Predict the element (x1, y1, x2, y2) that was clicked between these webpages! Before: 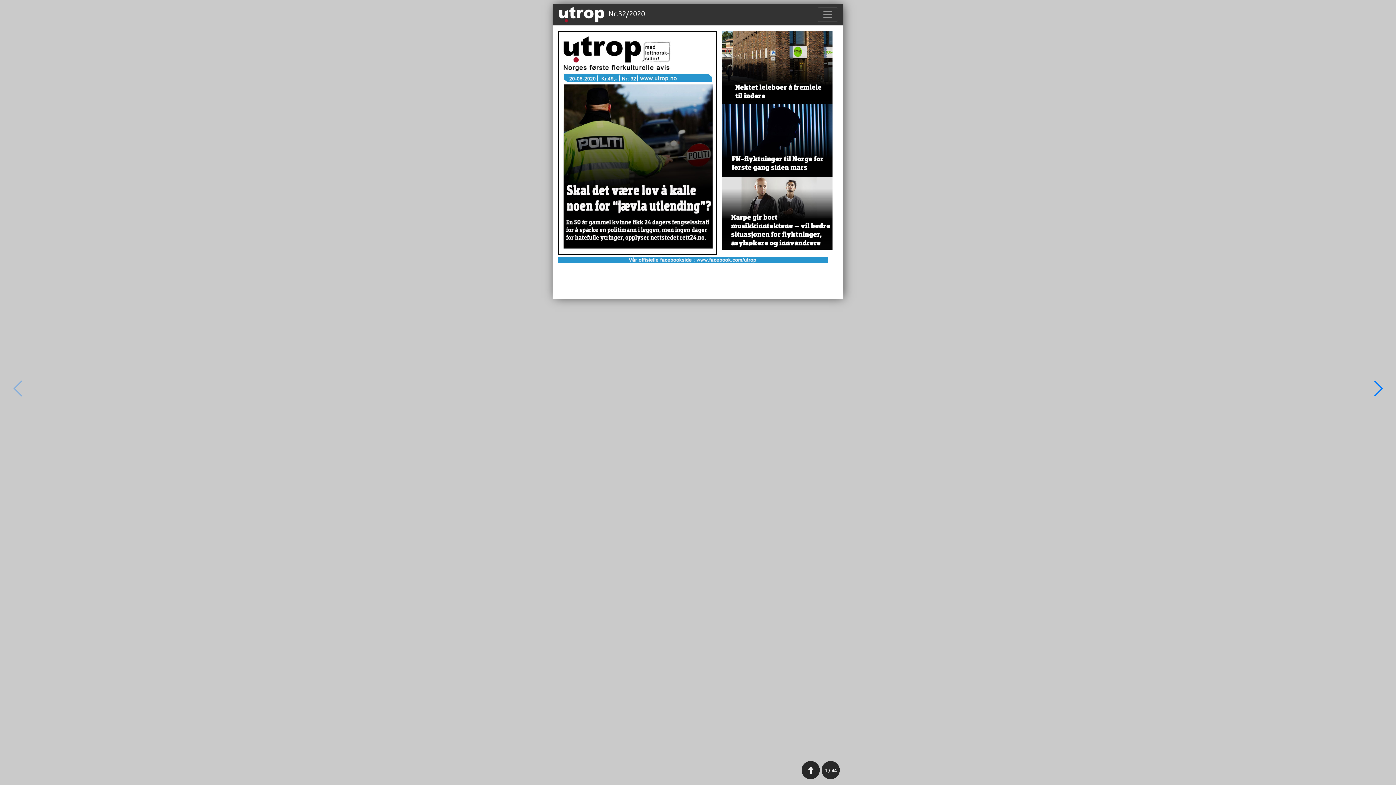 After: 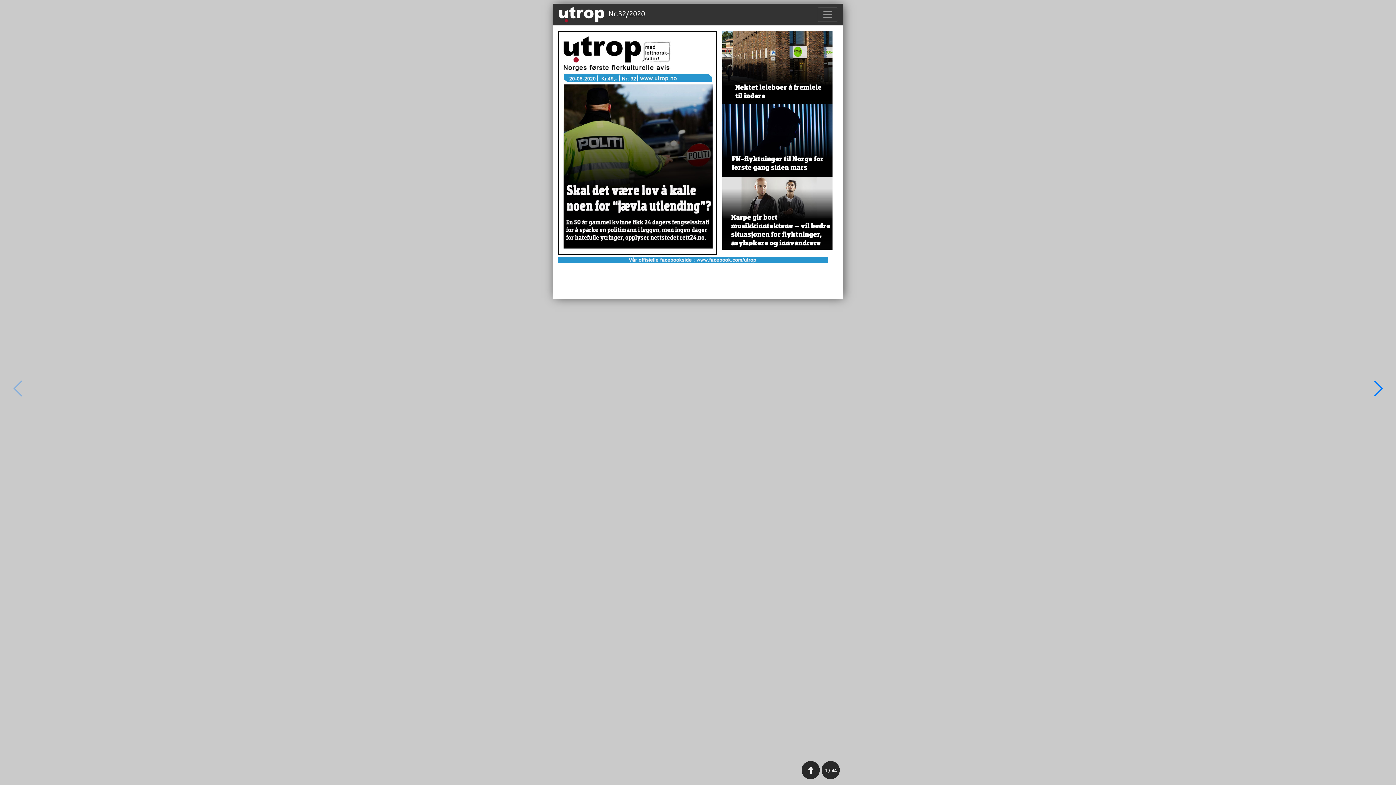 Action: label:  Nr.32/2020 bbox: (558, 3, 645, 25)